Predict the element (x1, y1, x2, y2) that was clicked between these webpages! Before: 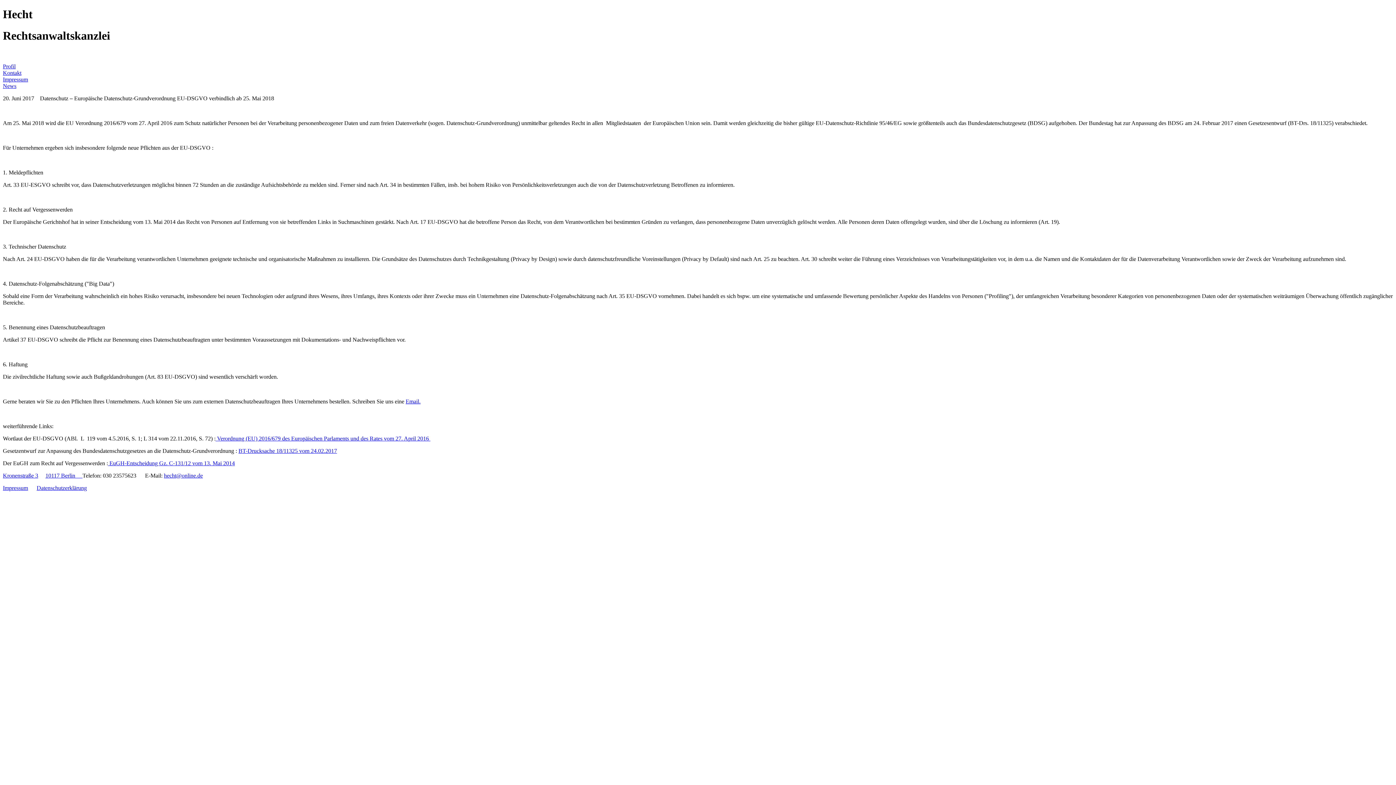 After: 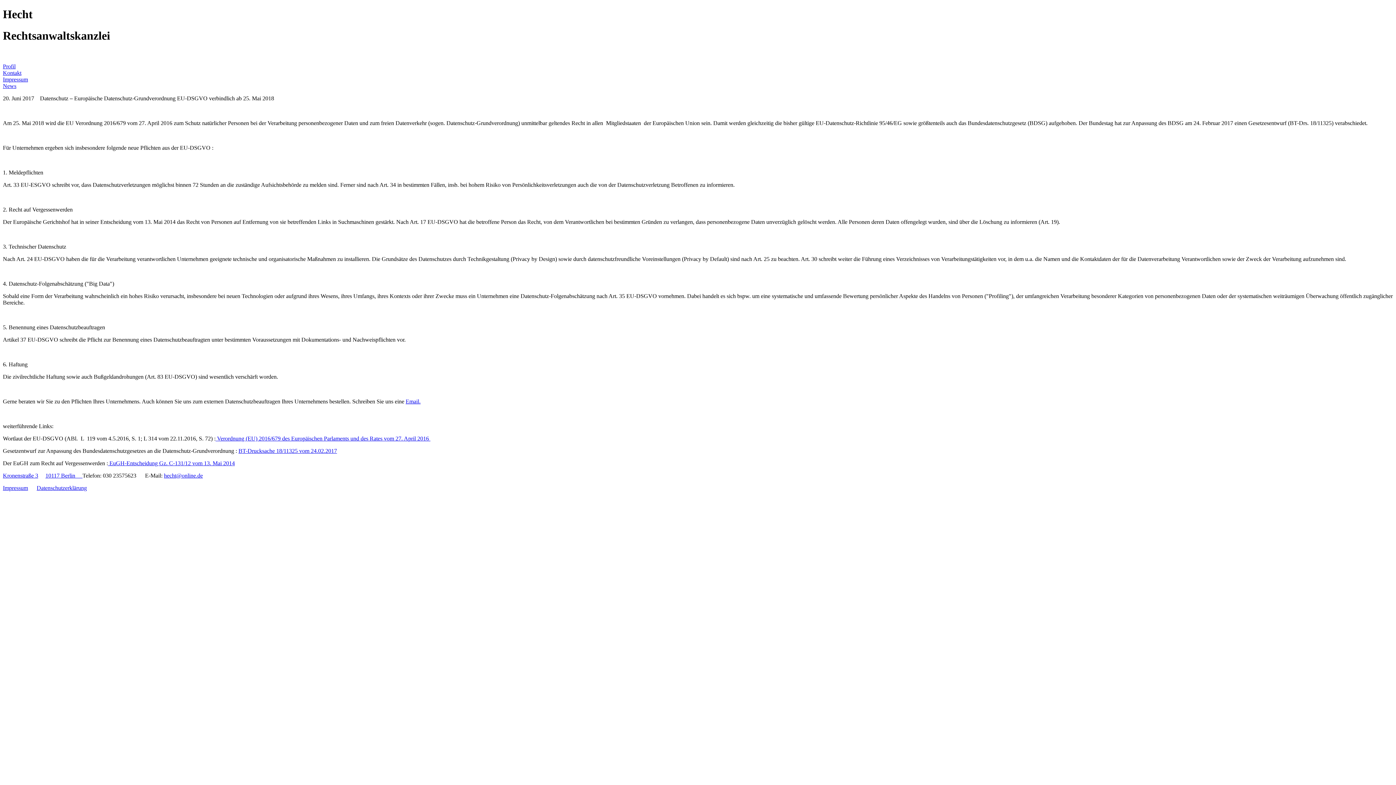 Action: label: Email. bbox: (405, 398, 420, 404)